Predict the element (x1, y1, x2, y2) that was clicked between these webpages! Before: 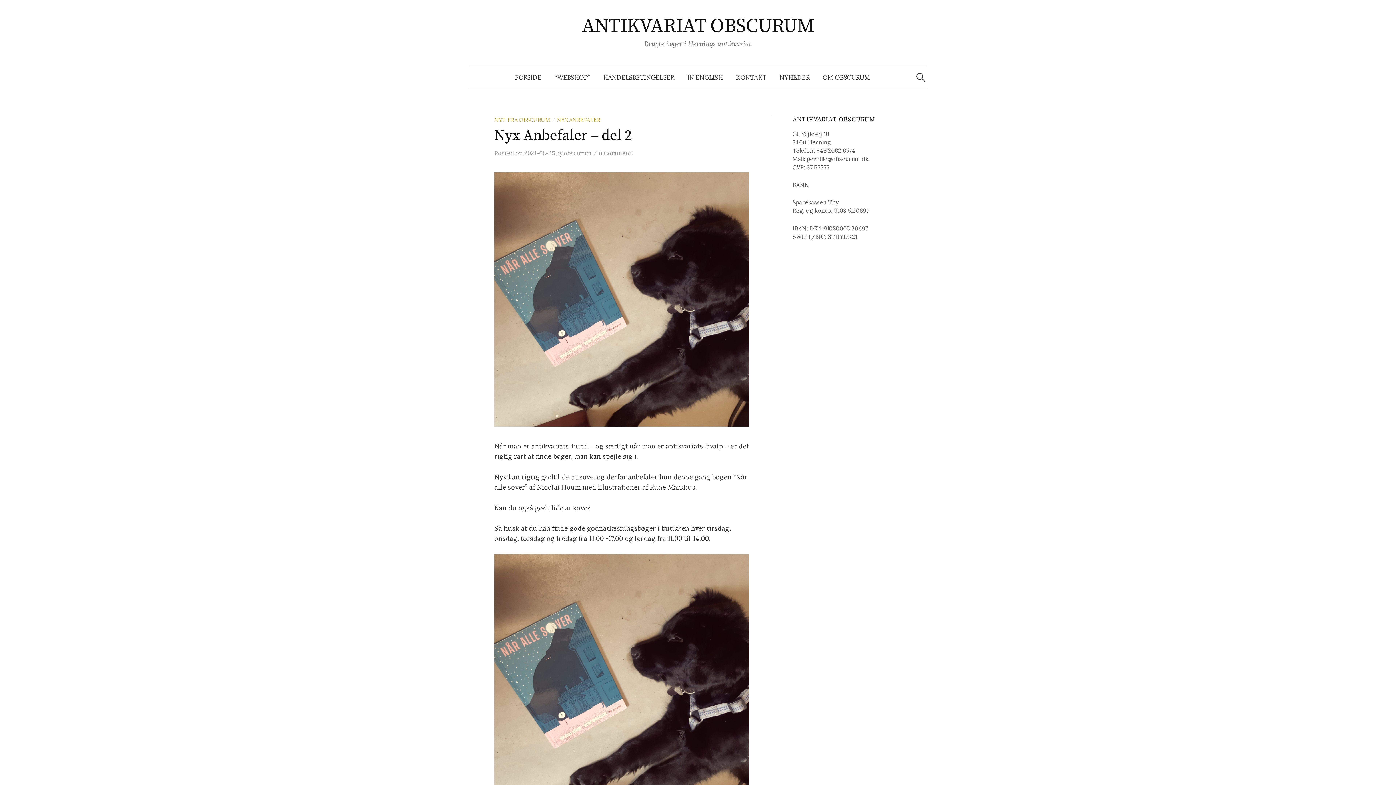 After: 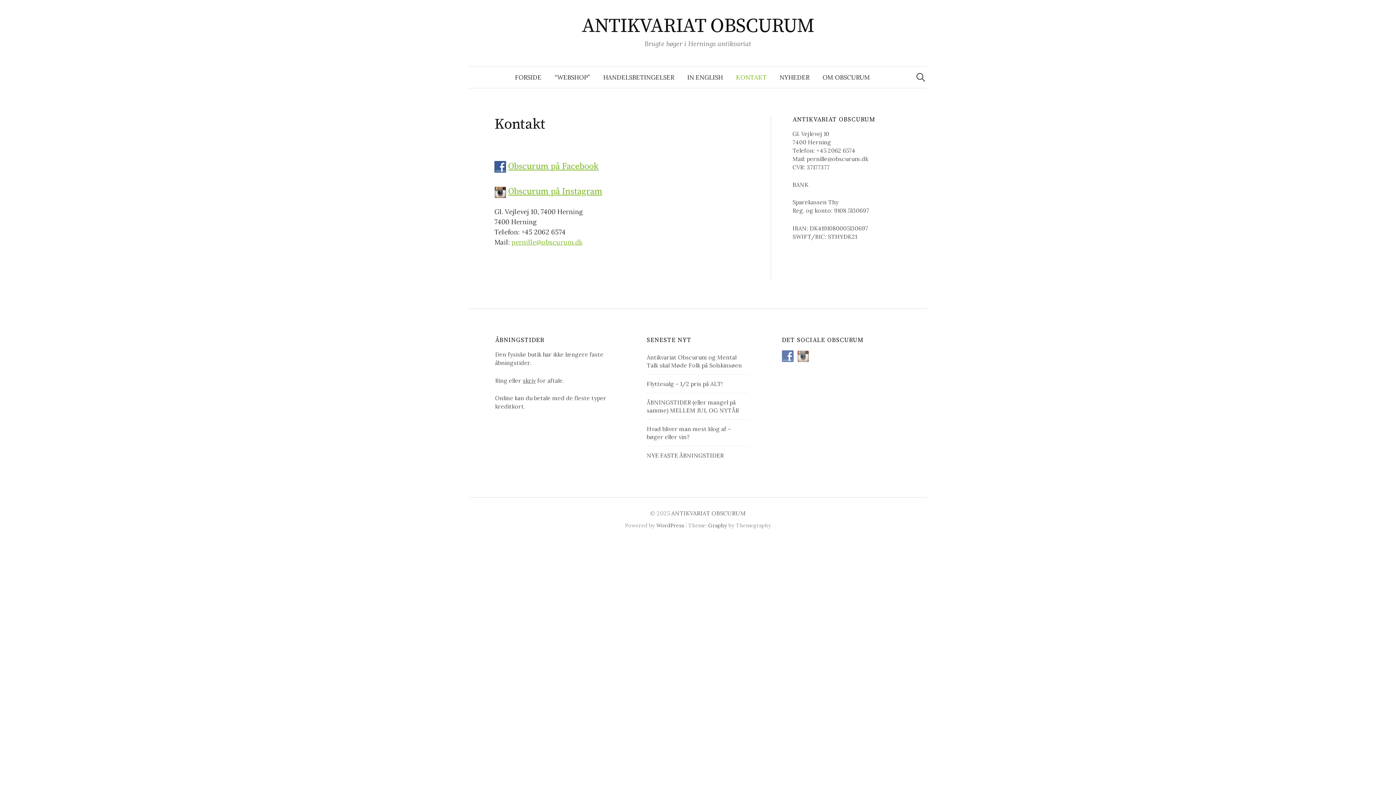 Action: label: KONTAKT bbox: (729, 66, 773, 88)